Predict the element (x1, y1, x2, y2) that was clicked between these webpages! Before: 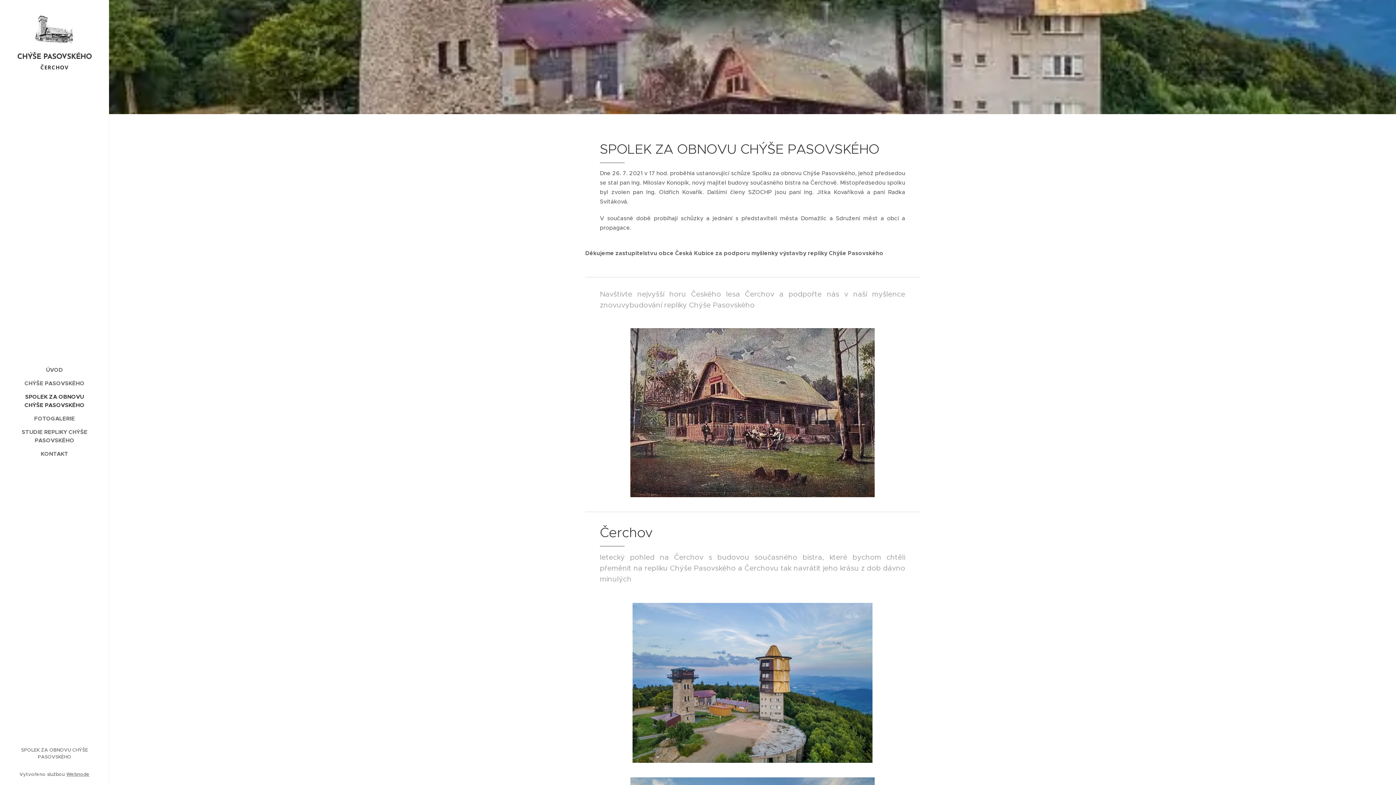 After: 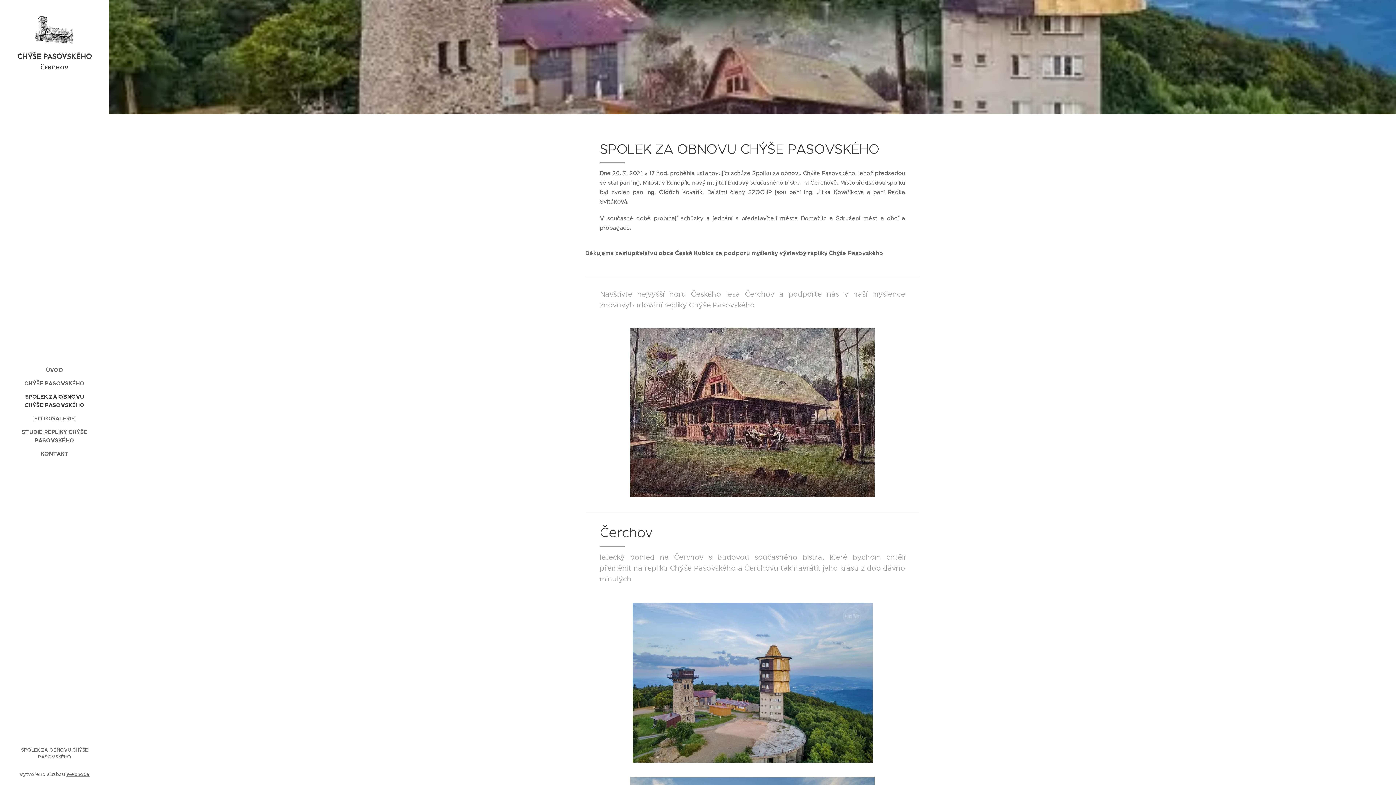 Action: bbox: (2, 392, 106, 409) label: SPOLEK ZA OBNOVU CHÝŠE PASOVSKÉHO